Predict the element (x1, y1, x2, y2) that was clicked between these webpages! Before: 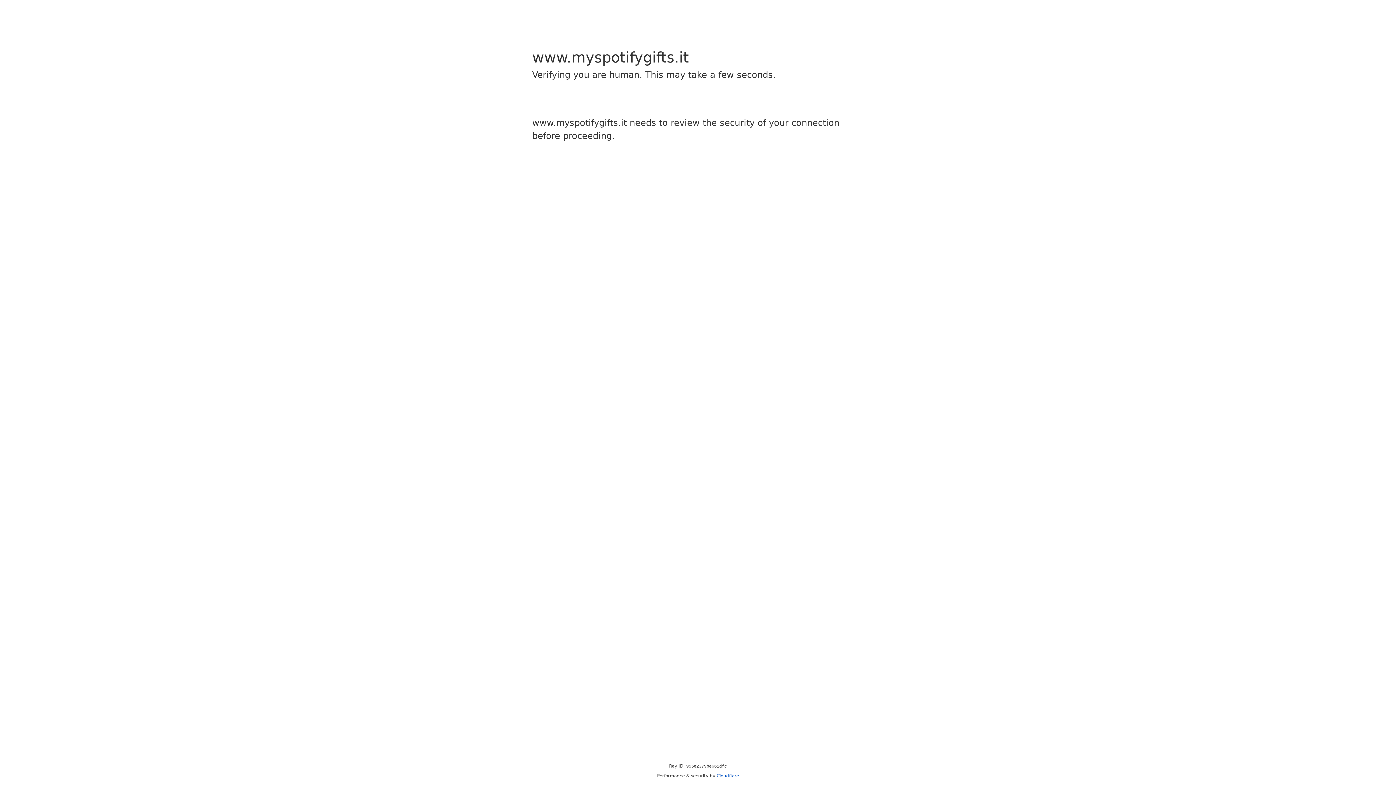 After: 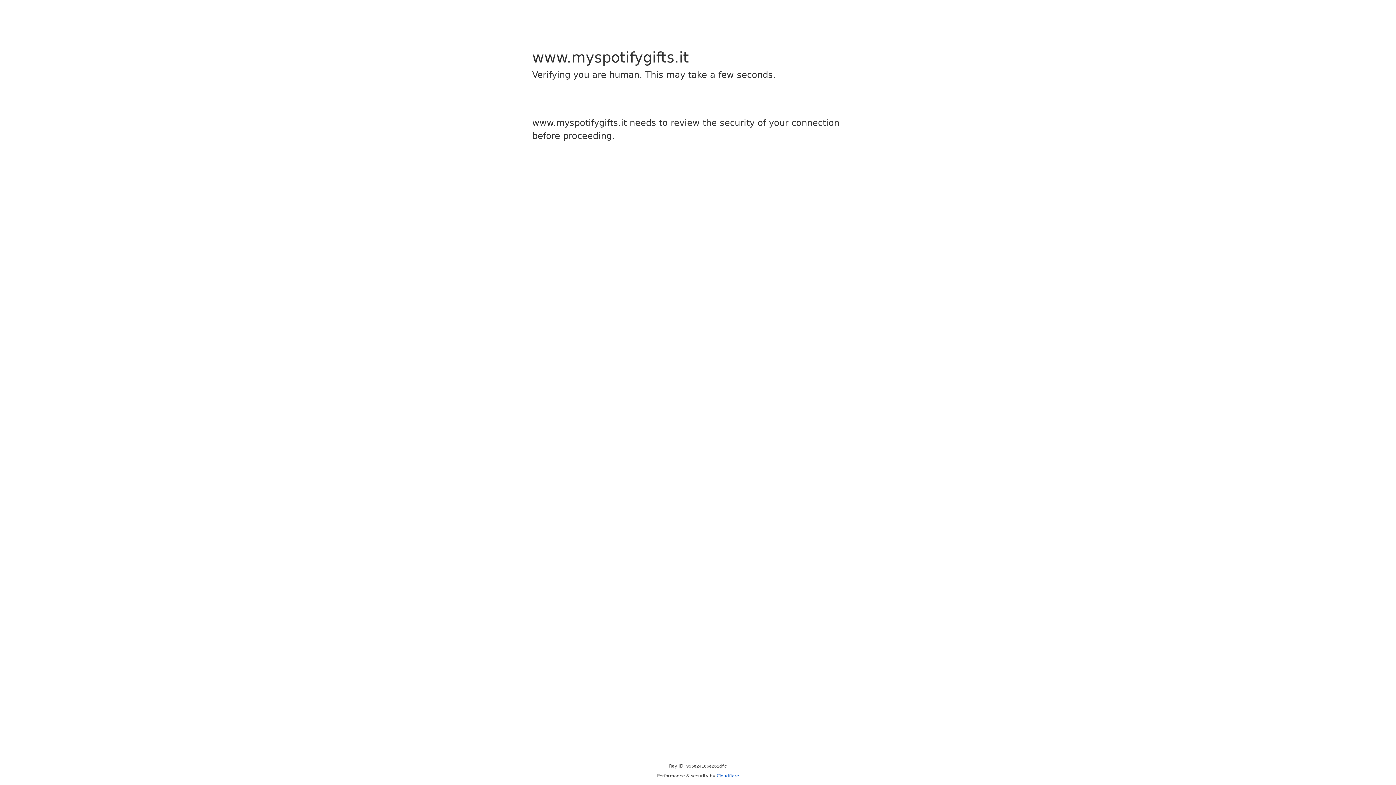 Action: label: Cloudflare bbox: (716, 773, 739, 778)